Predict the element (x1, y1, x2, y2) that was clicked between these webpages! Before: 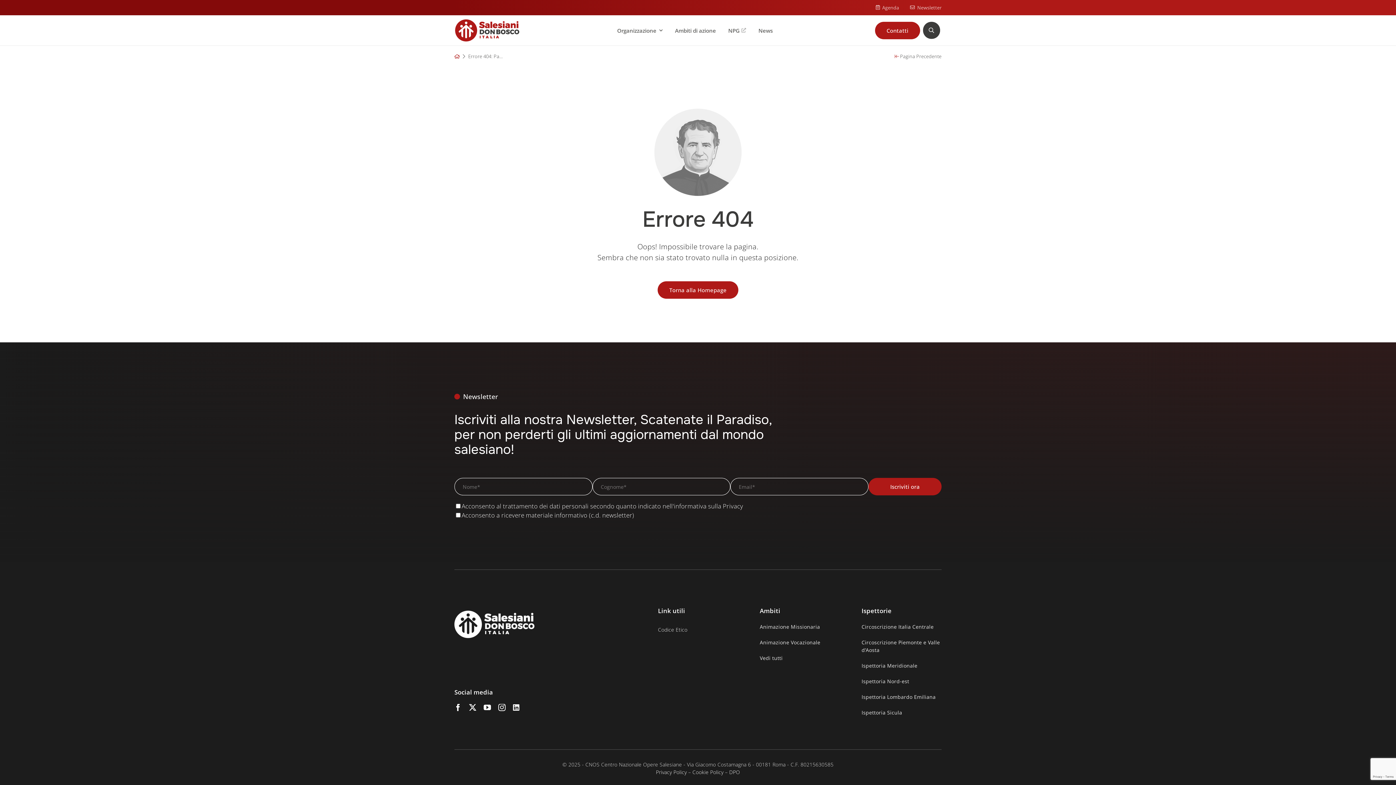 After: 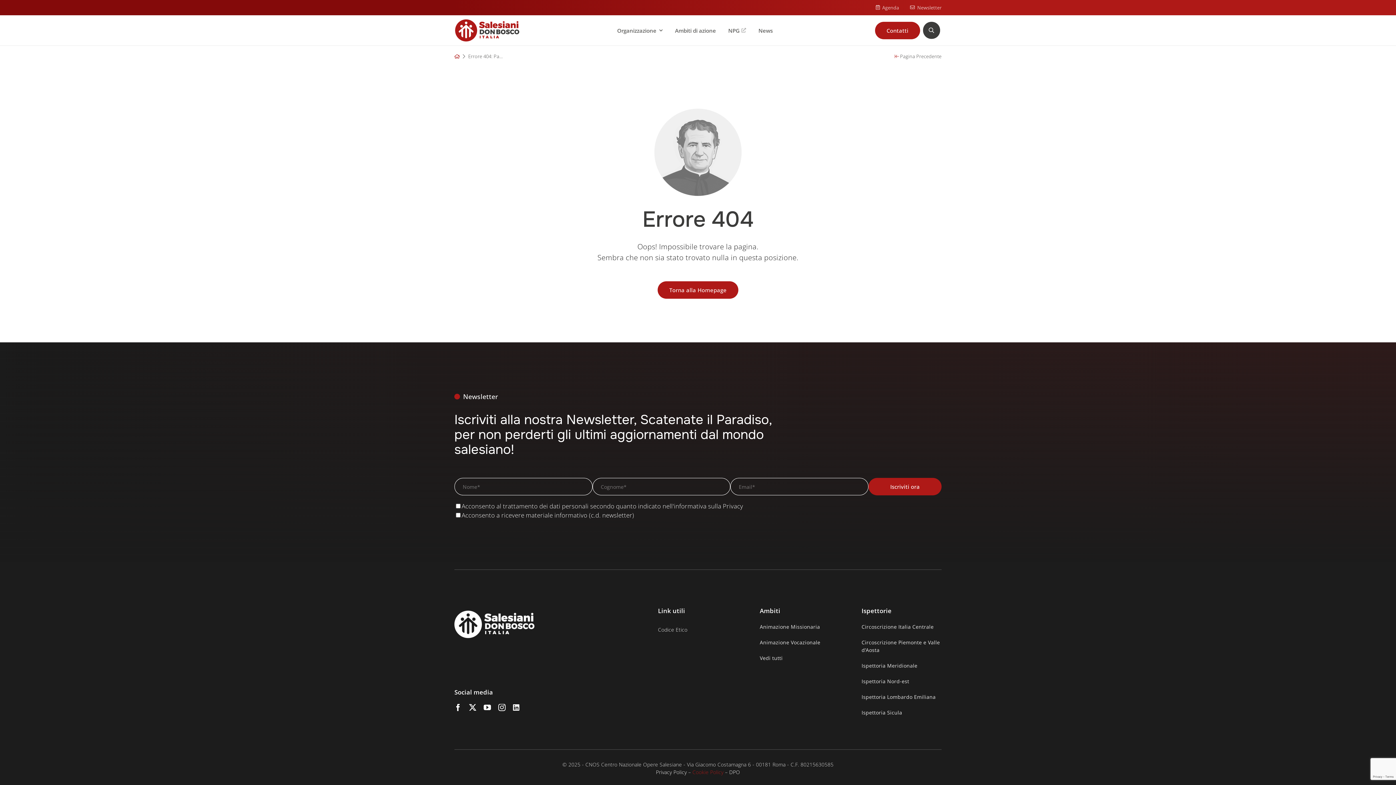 Action: bbox: (692, 769, 723, 776) label: Cookie Policy